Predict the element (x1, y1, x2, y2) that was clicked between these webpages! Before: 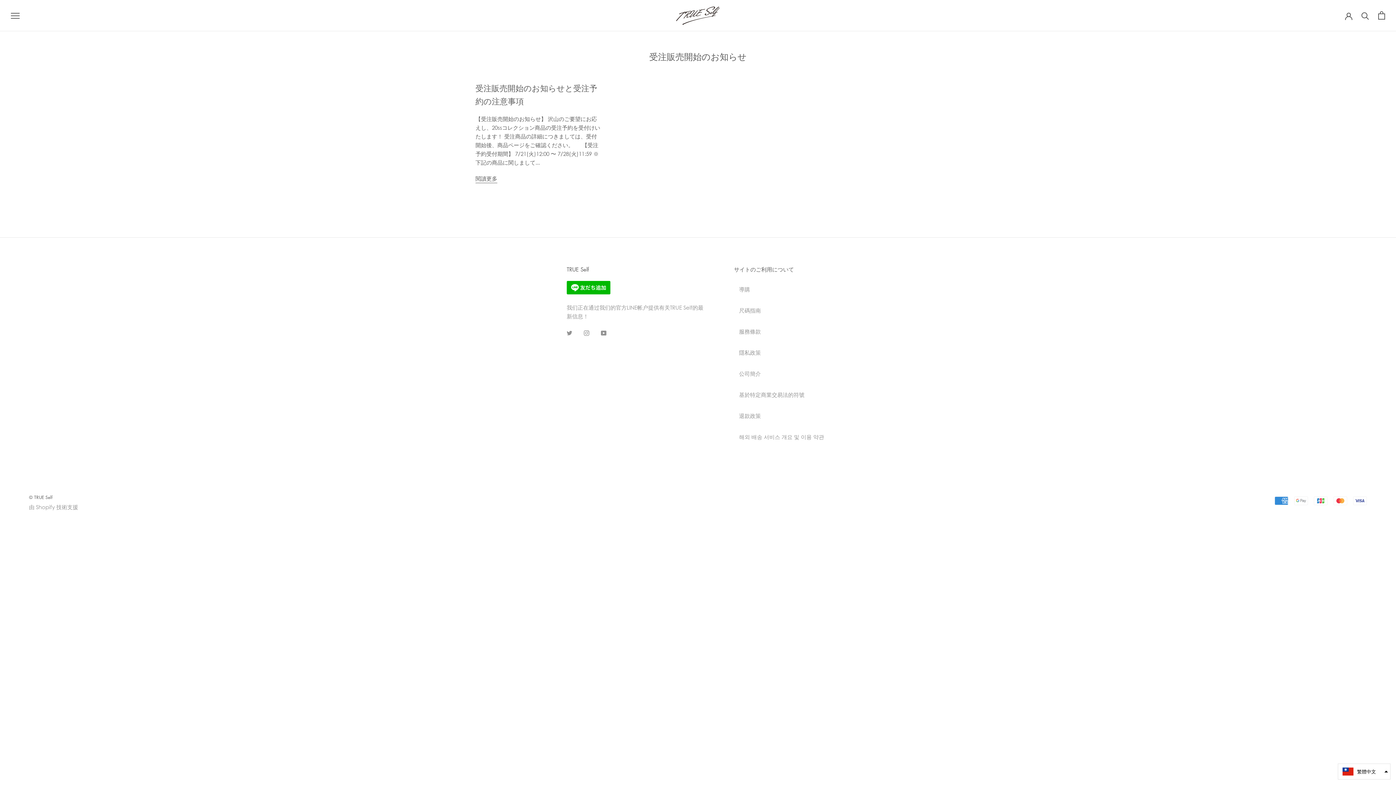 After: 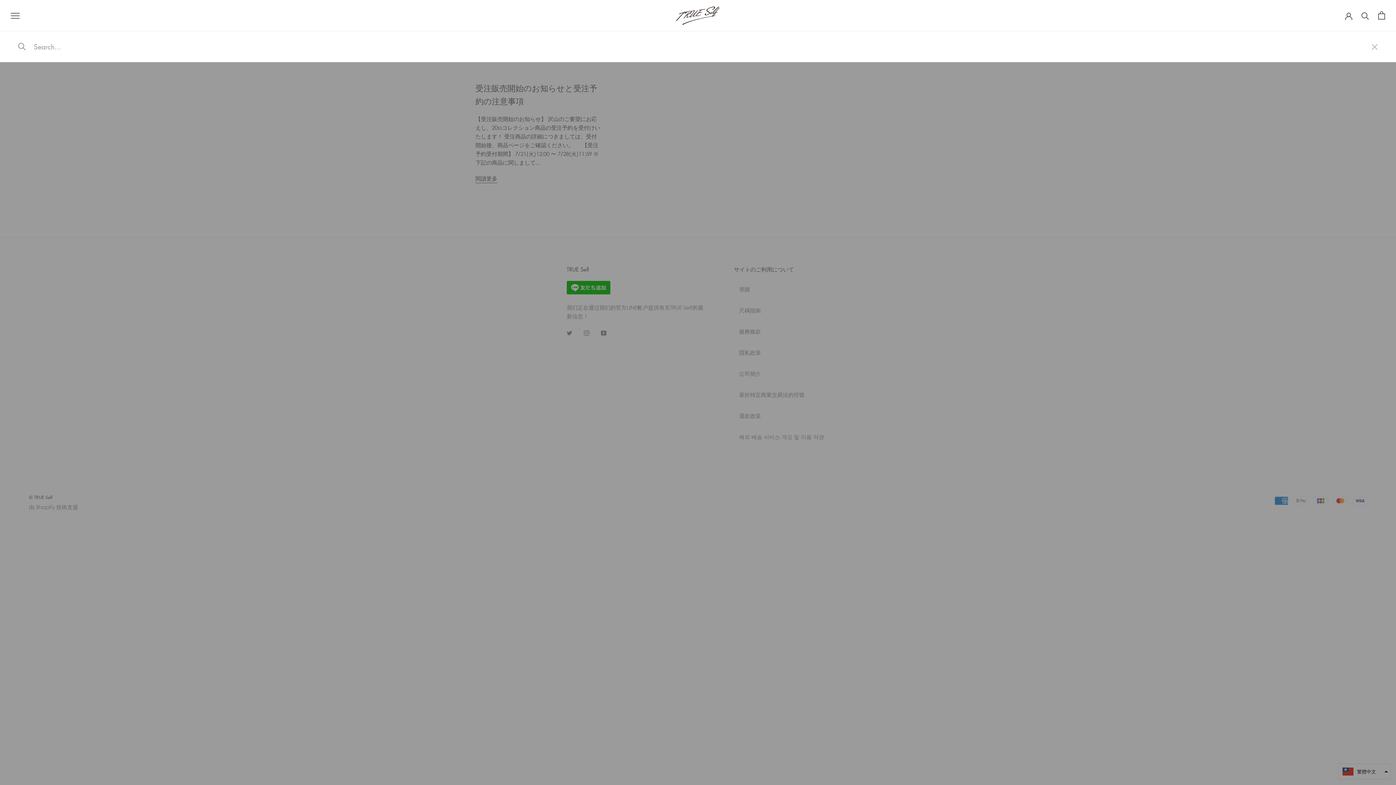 Action: bbox: (1361, 11, 1369, 19) label: Search